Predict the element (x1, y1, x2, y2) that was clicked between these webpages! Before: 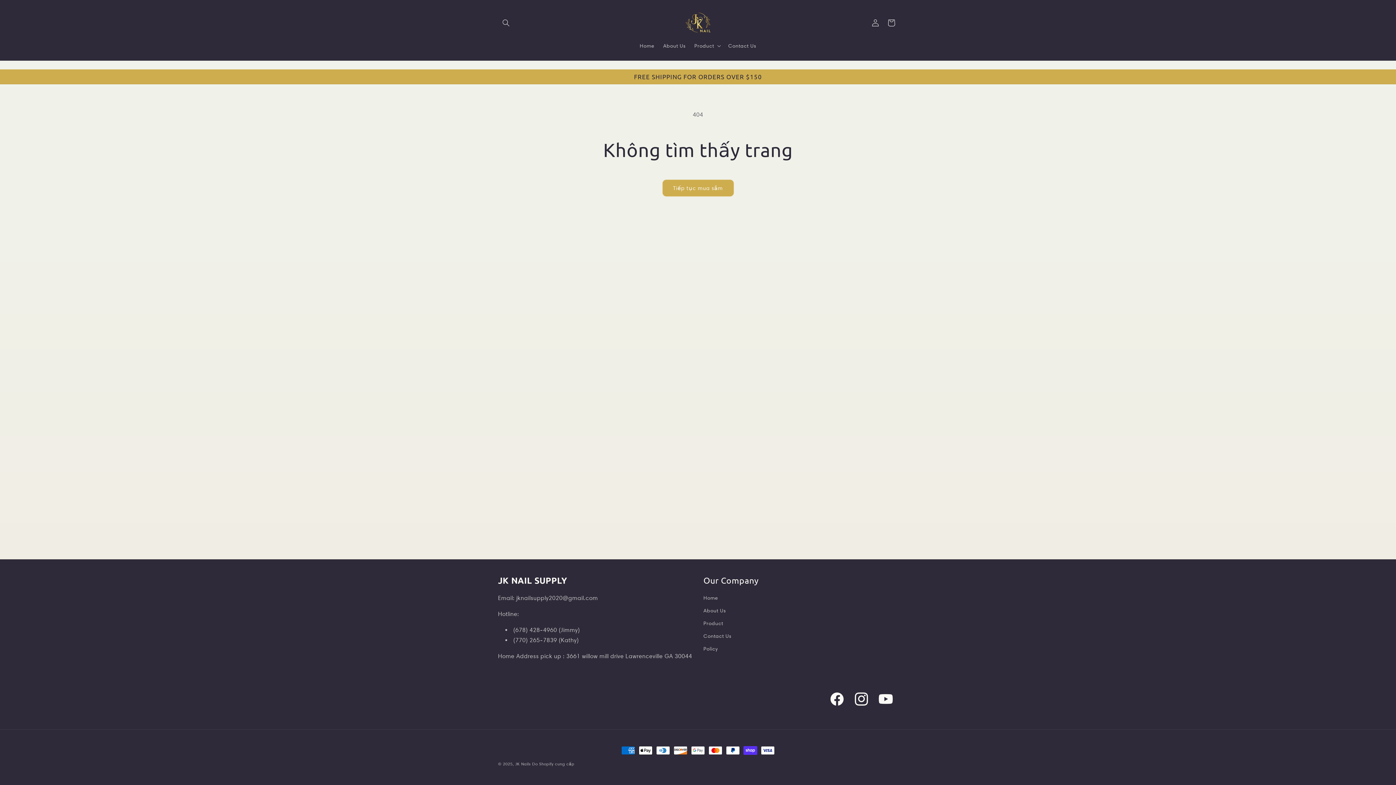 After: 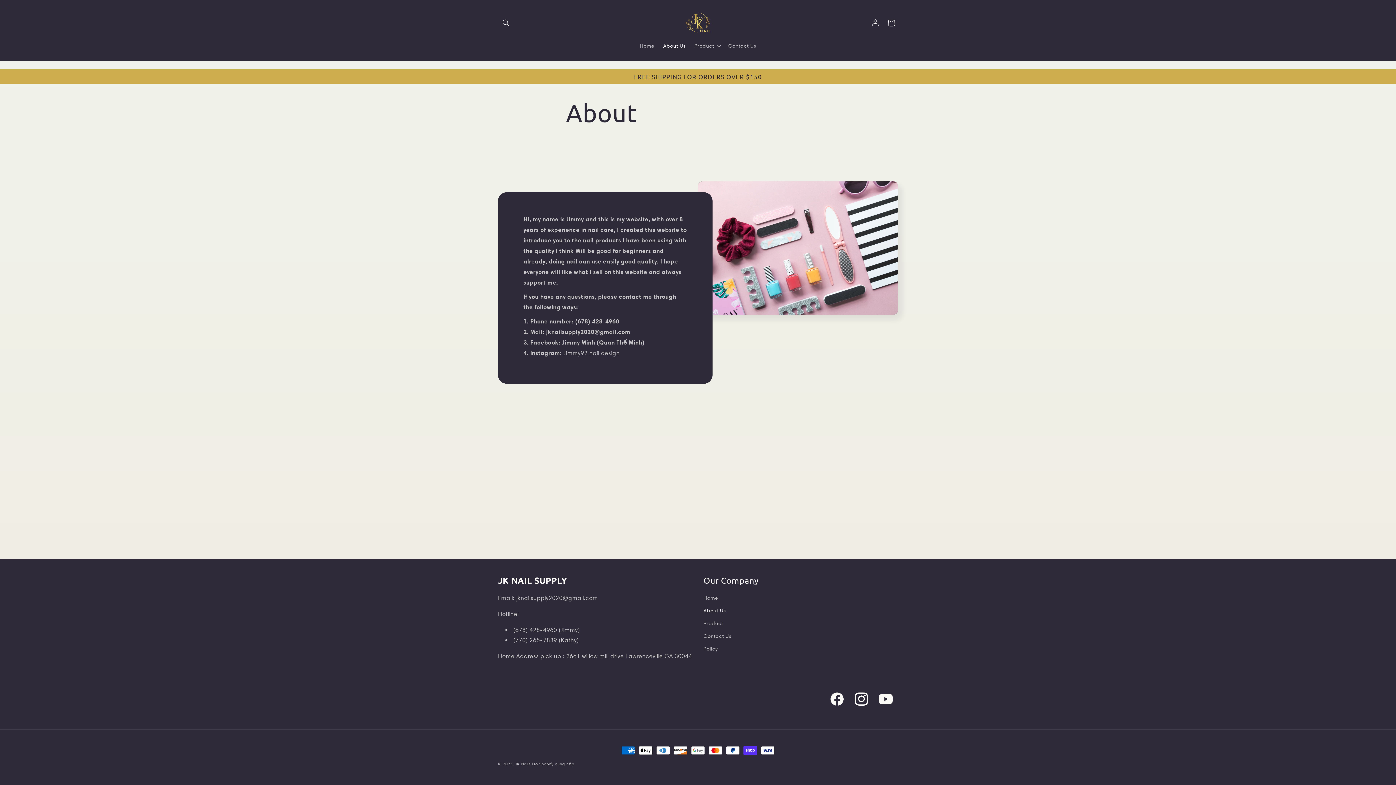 Action: bbox: (658, 38, 690, 53) label: About Us